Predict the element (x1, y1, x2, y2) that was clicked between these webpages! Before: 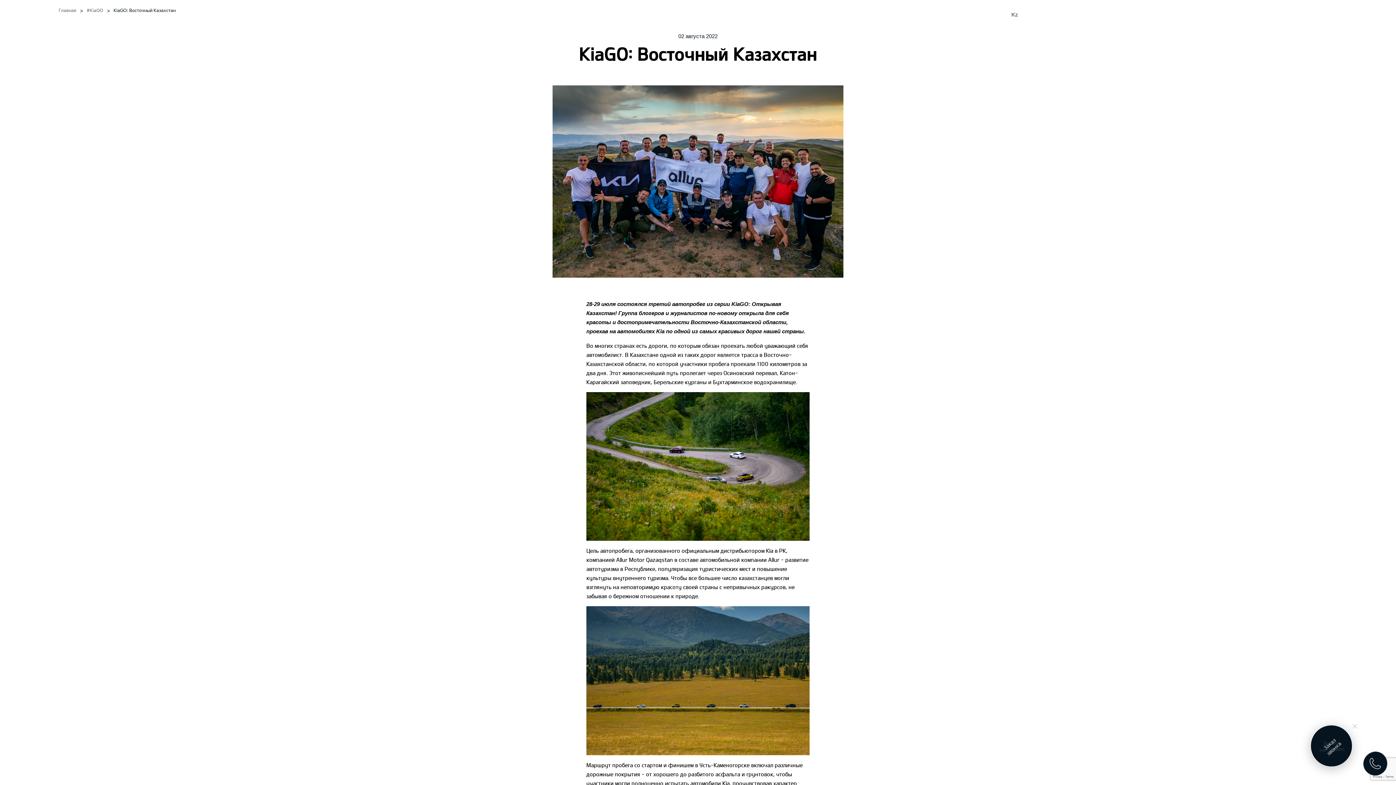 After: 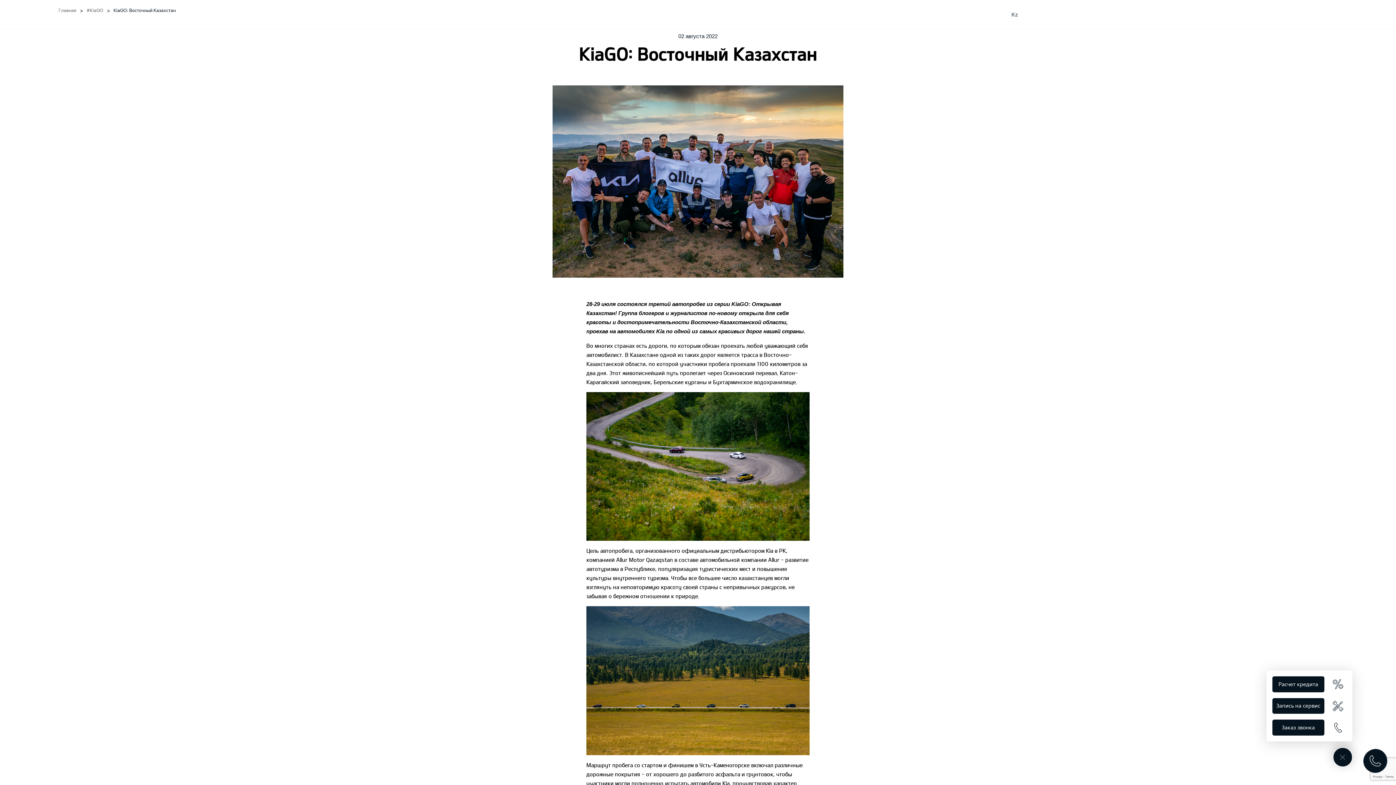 Action: bbox: (1318, 734, 1346, 759)